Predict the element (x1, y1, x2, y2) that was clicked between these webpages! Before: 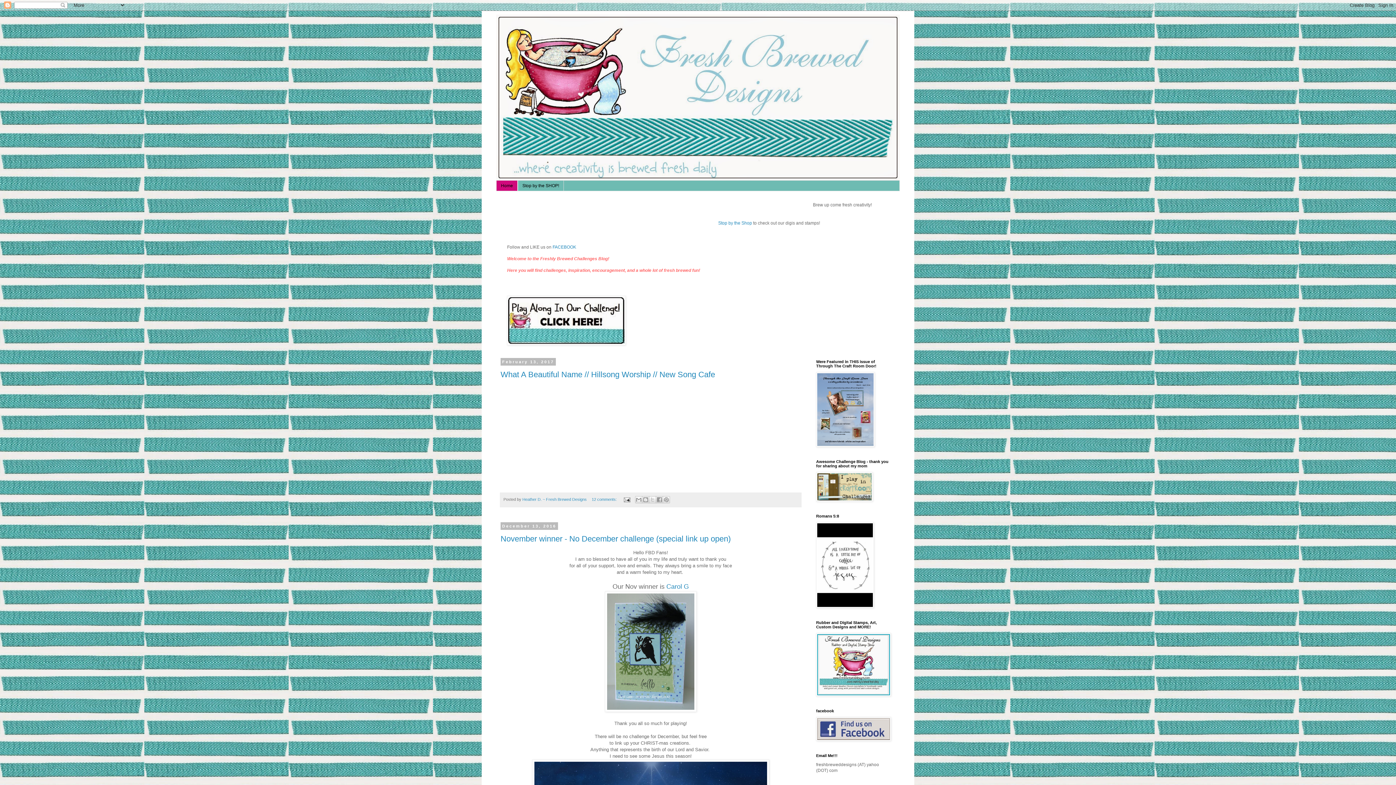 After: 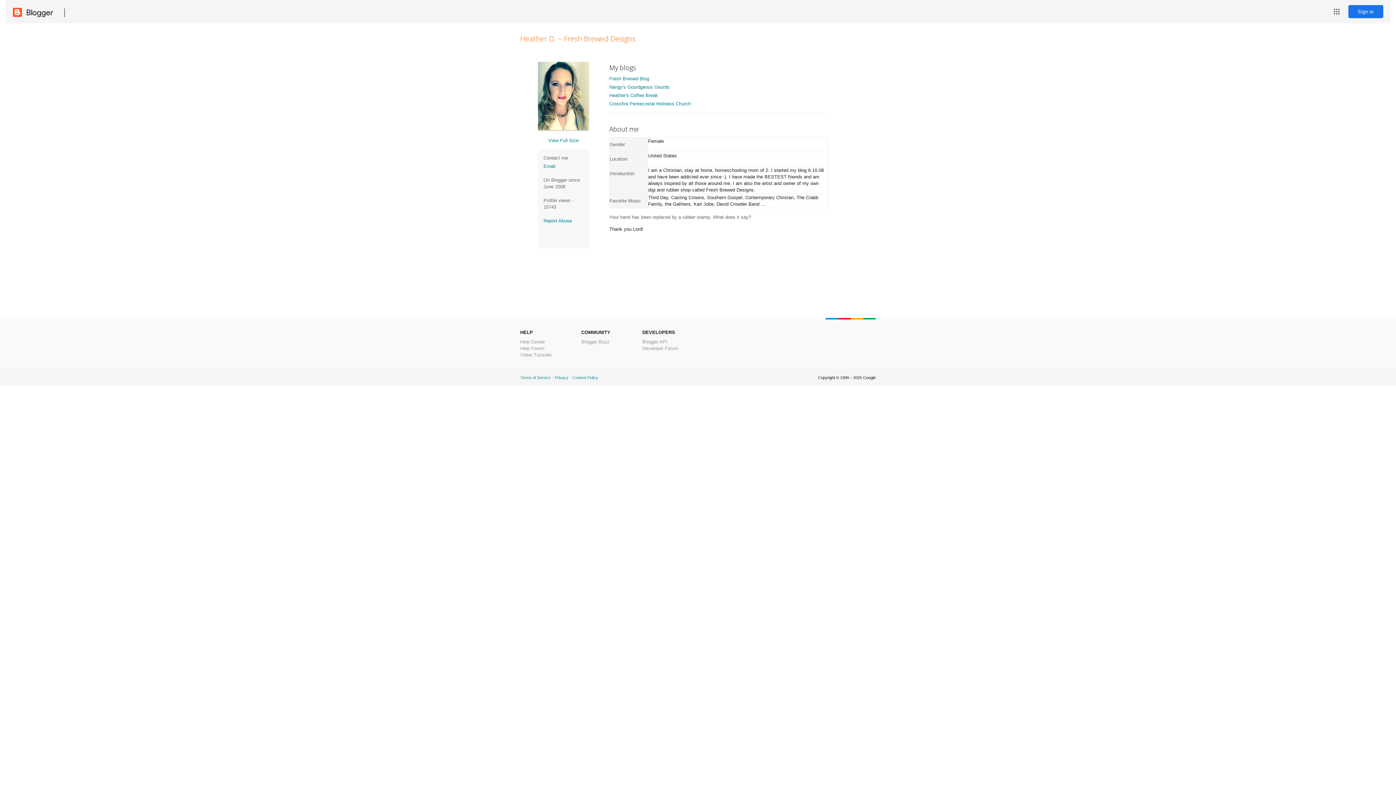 Action: bbox: (522, 497, 588, 501) label: Heather D. ~ Fresh Brewed Designs 